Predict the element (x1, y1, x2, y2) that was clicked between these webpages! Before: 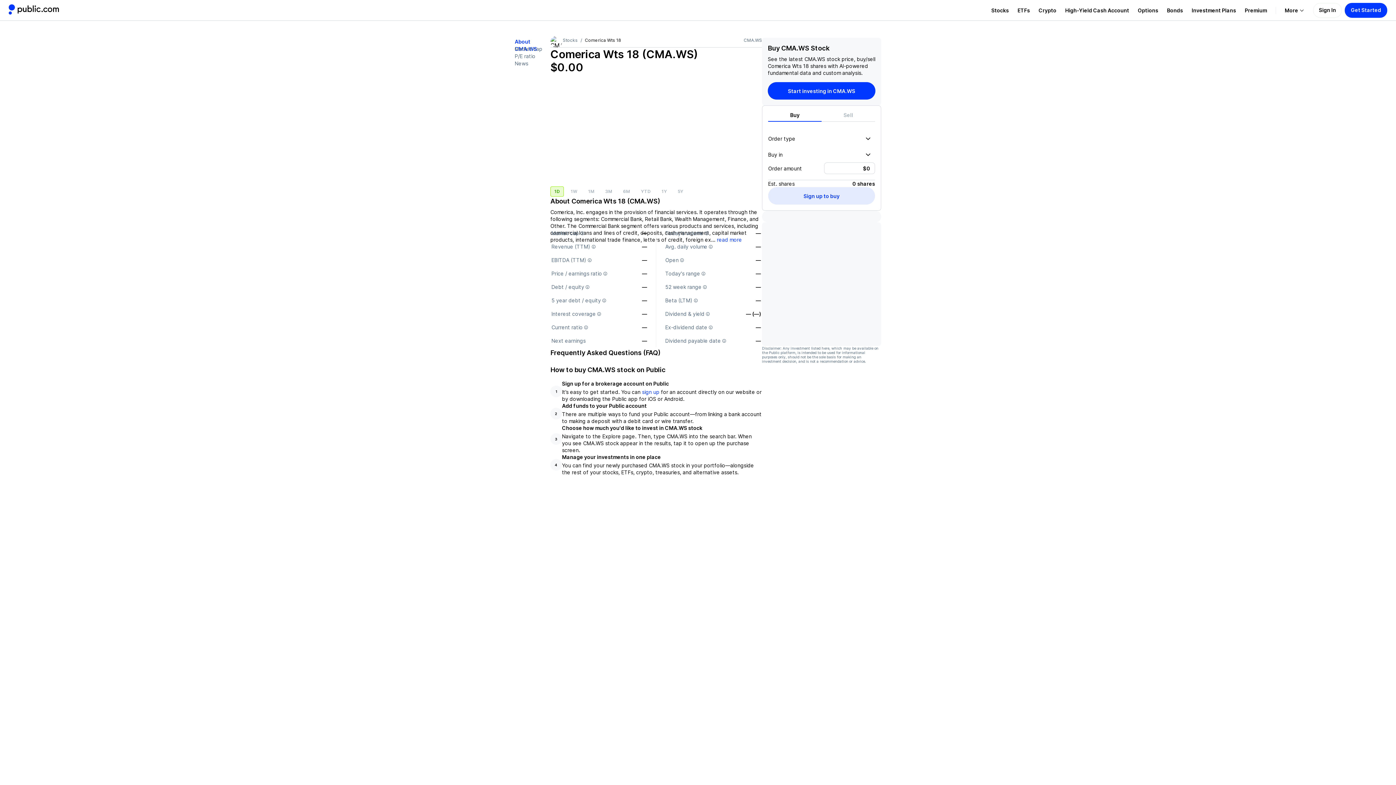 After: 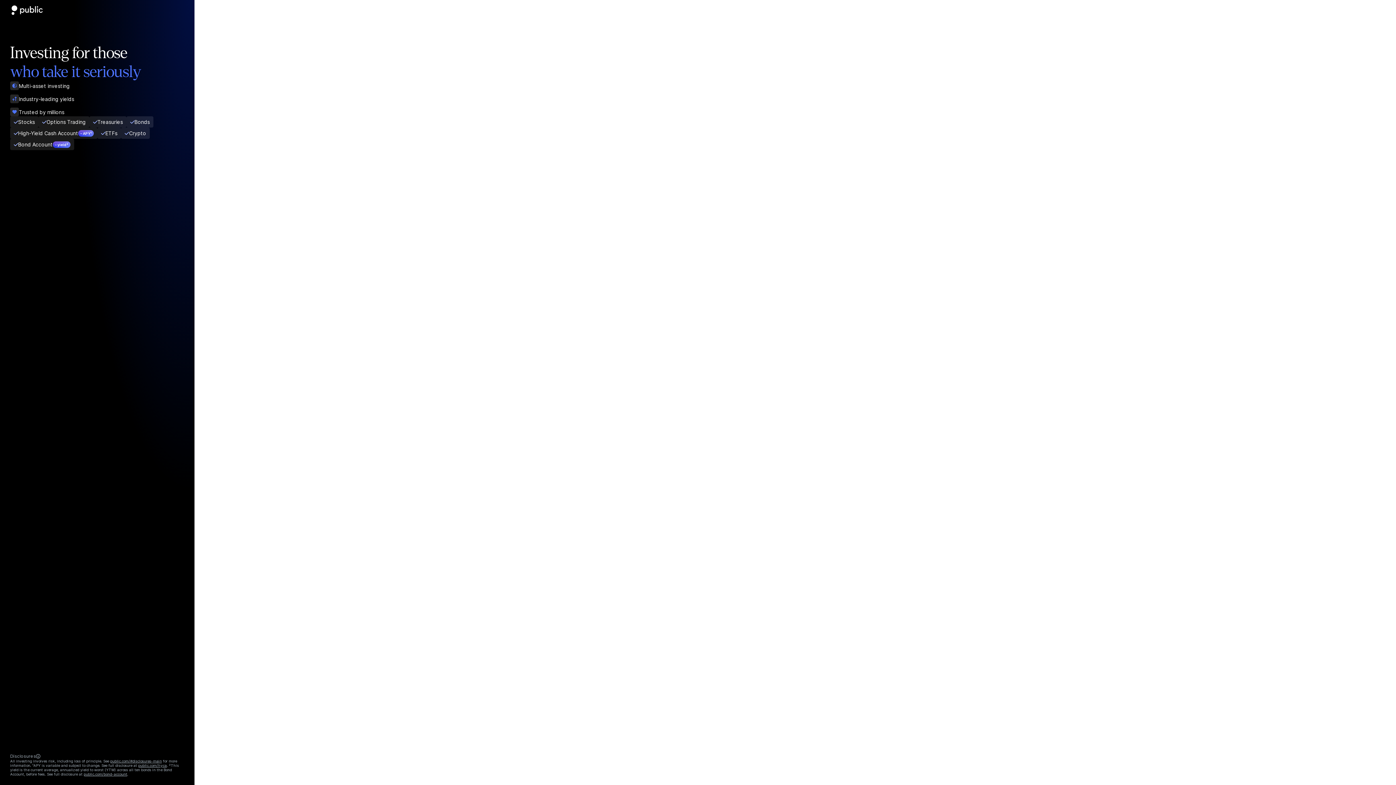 Action: bbox: (768, 187, 875, 204) label: Sign up to buy